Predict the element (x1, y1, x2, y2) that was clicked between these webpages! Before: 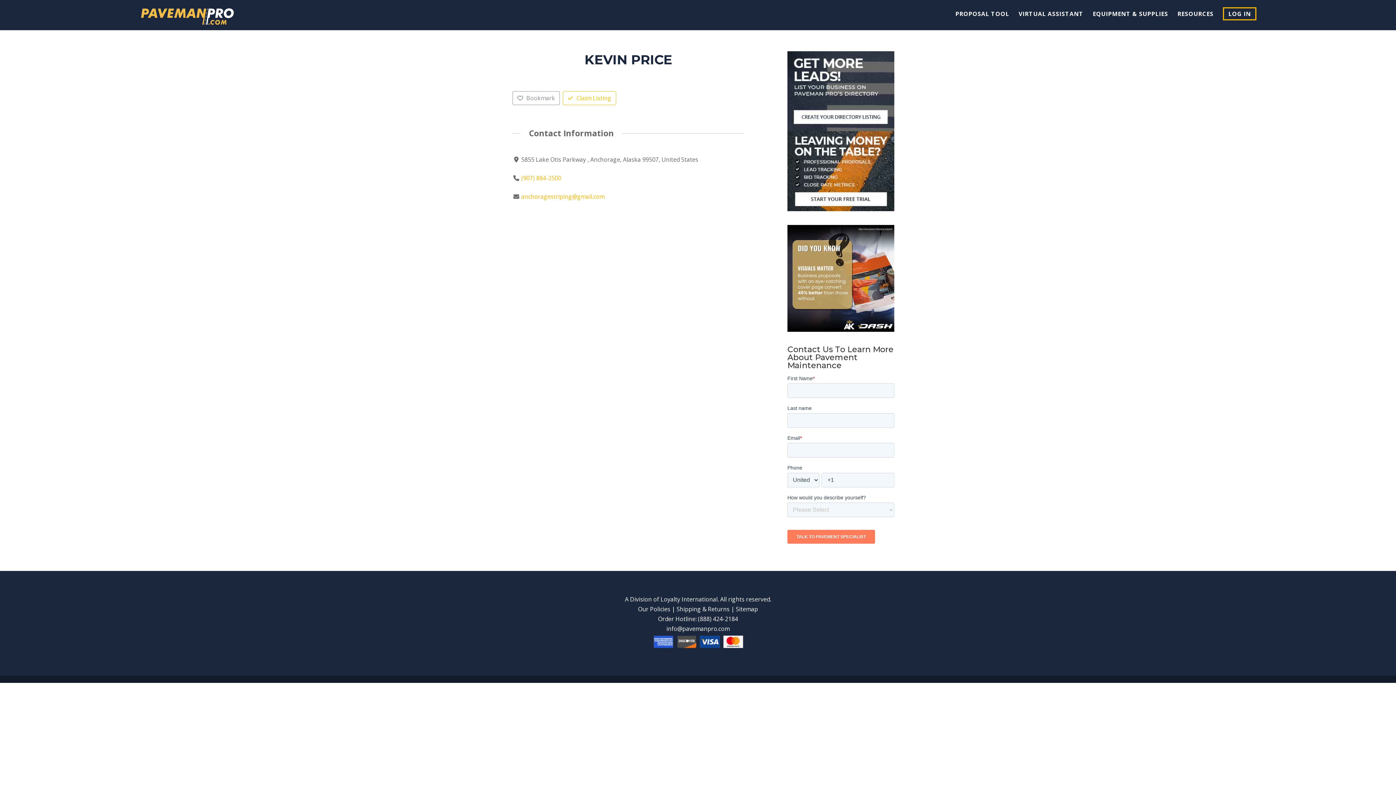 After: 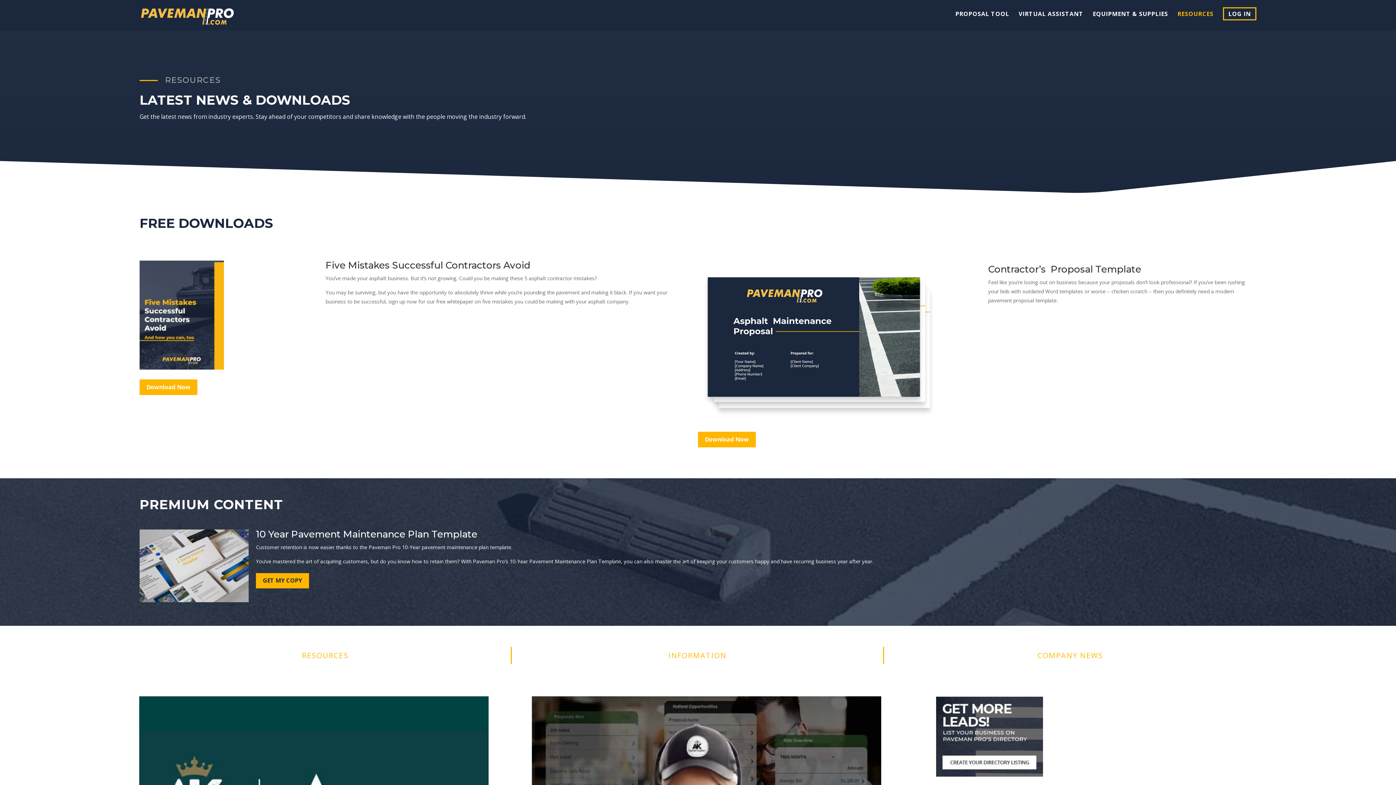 Action: label: RESOURCES bbox: (1177, 11, 1213, 23)